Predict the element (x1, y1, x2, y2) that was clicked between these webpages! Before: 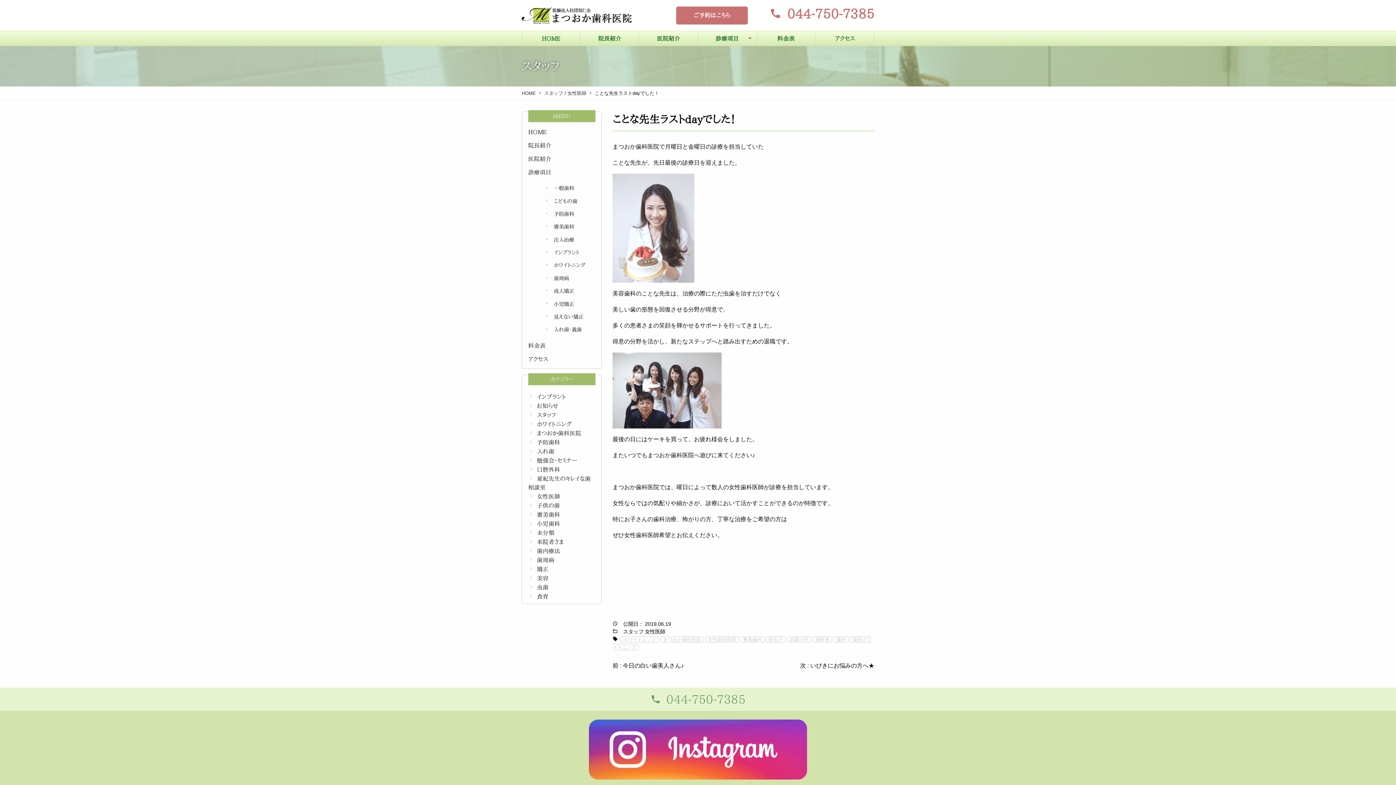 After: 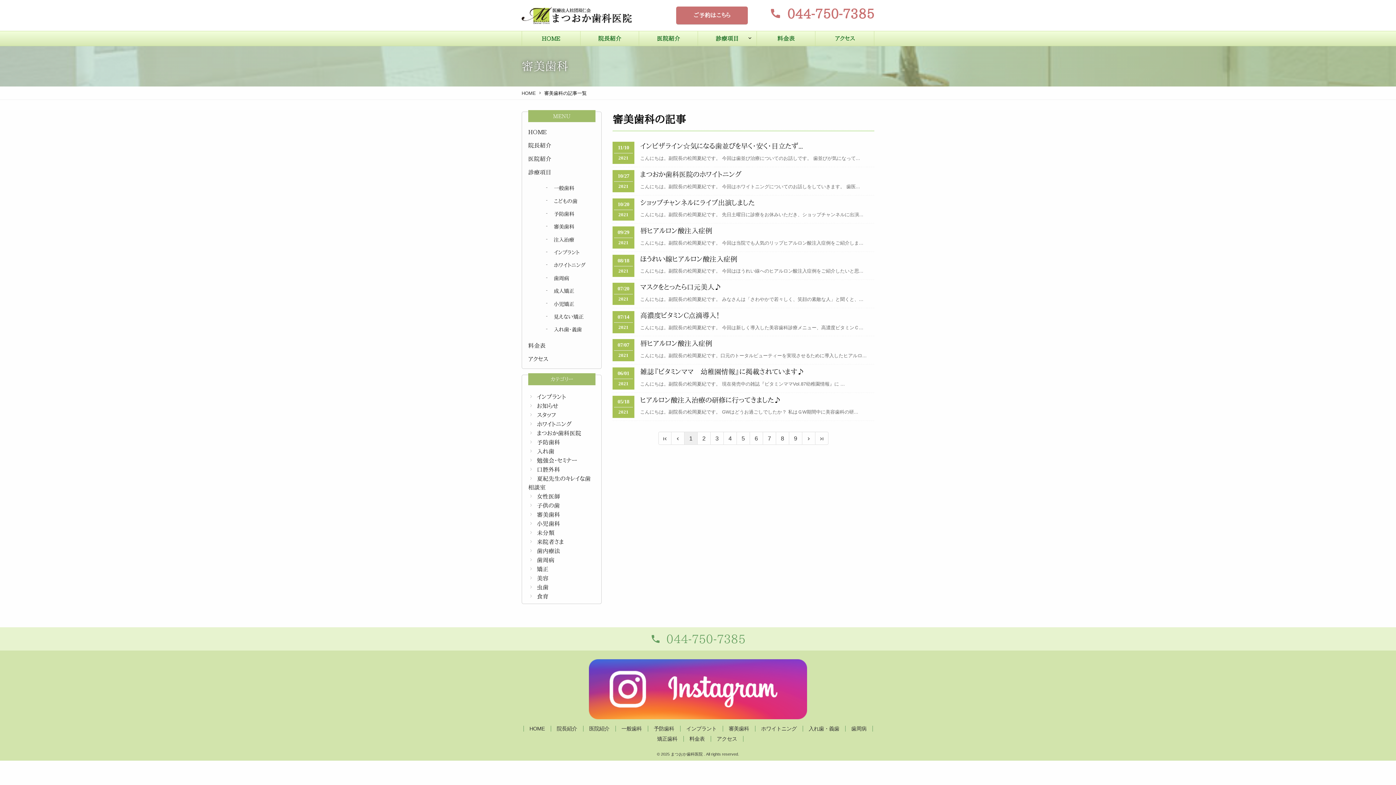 Action: label: 審美歯科 bbox: (740, 636, 764, 642)